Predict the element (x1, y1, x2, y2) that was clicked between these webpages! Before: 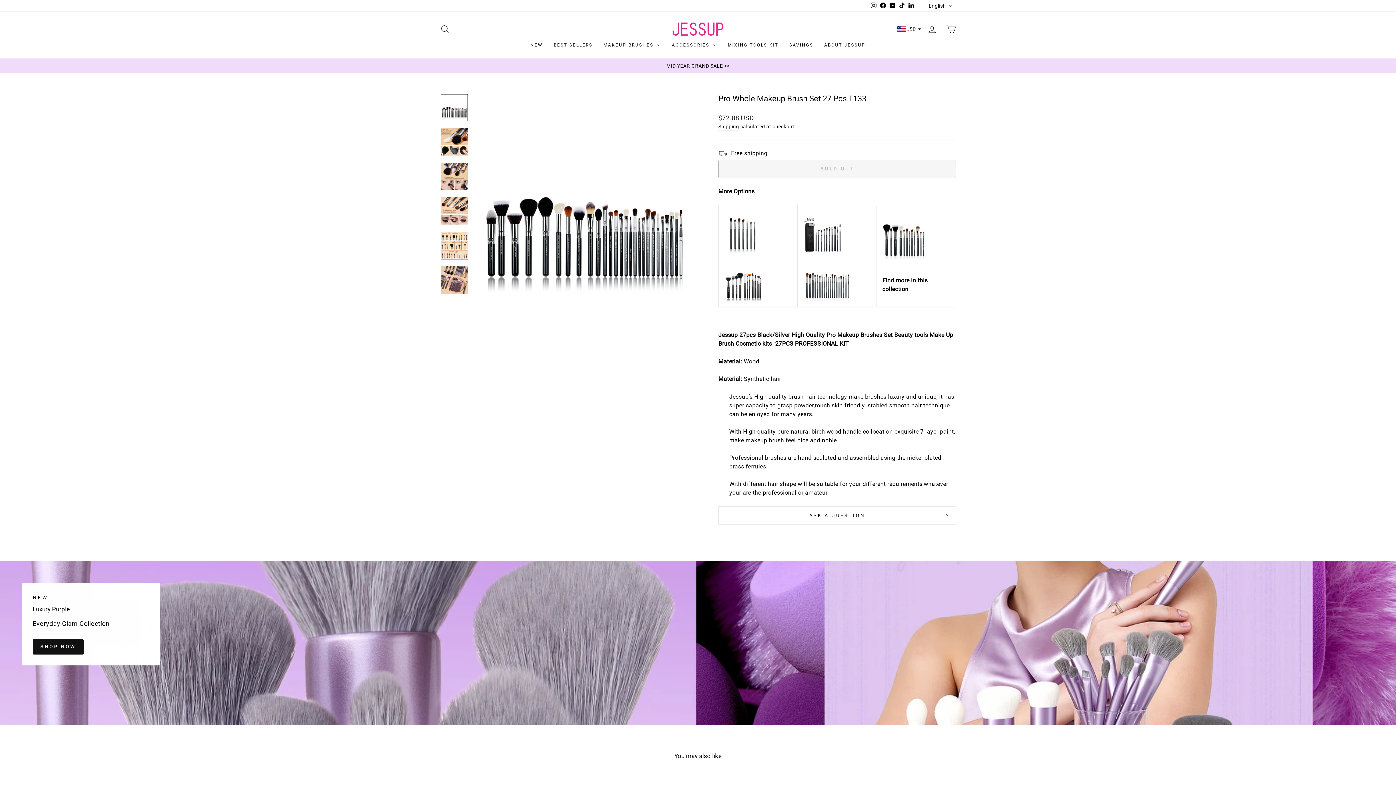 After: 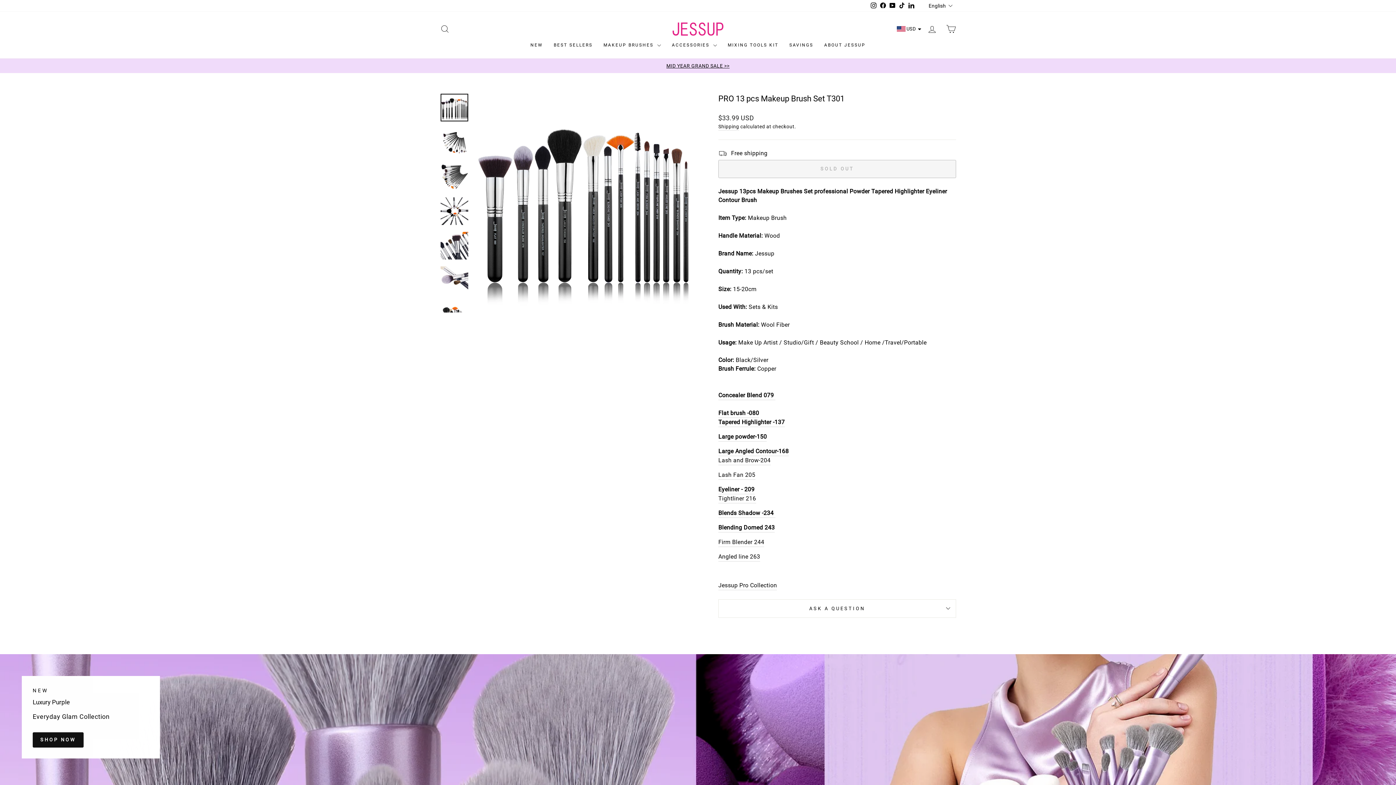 Action: bbox: (724, 266, 792, 303)